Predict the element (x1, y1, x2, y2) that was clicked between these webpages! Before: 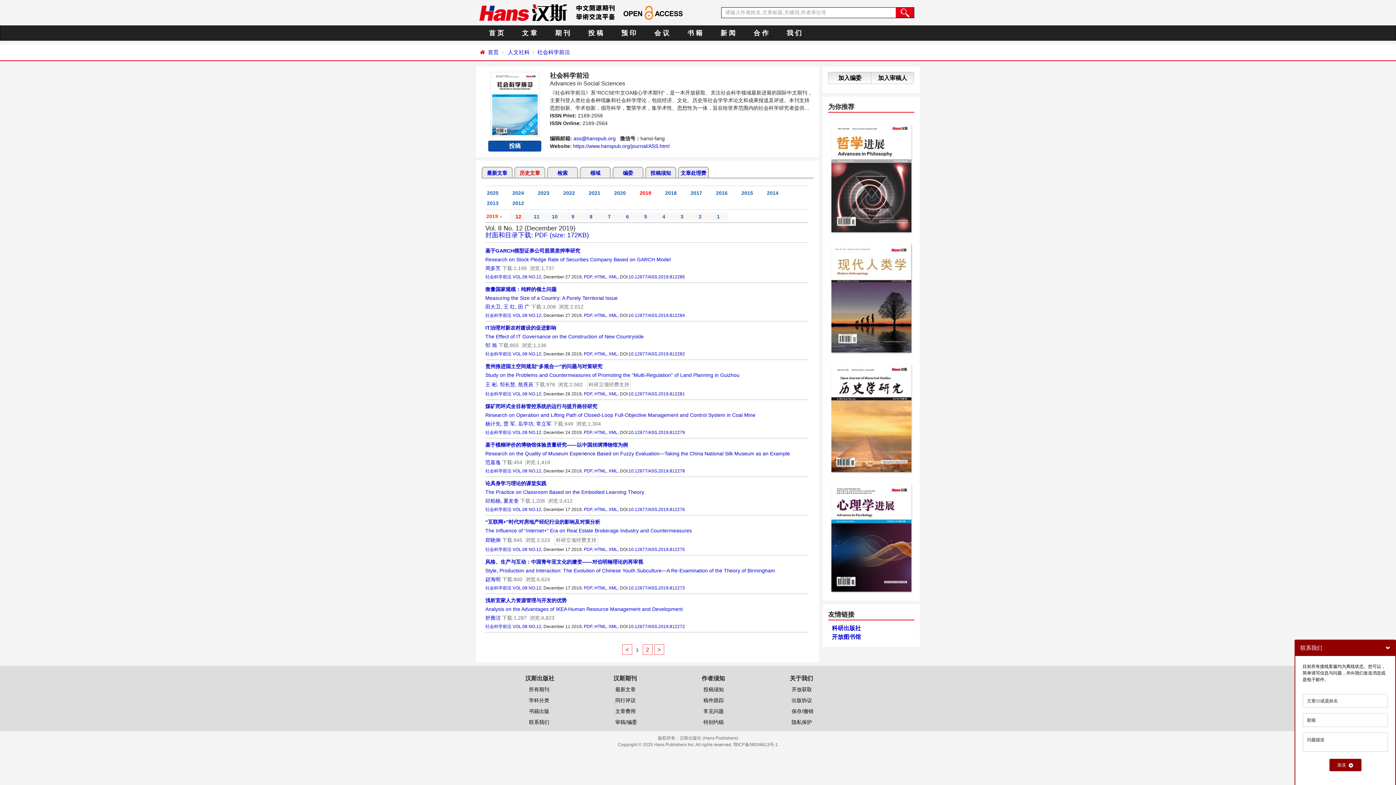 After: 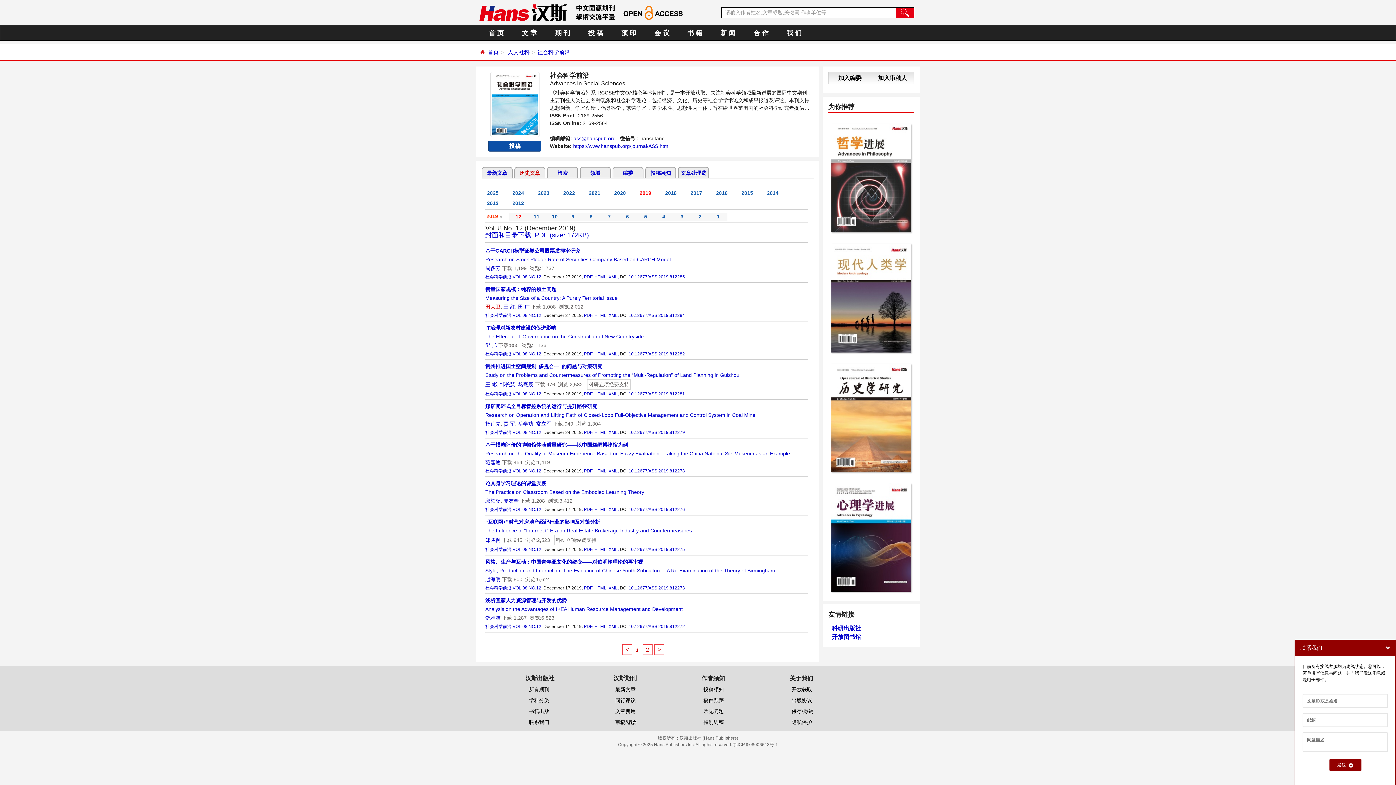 Action: bbox: (485, 304, 500, 310) label: 田大卫